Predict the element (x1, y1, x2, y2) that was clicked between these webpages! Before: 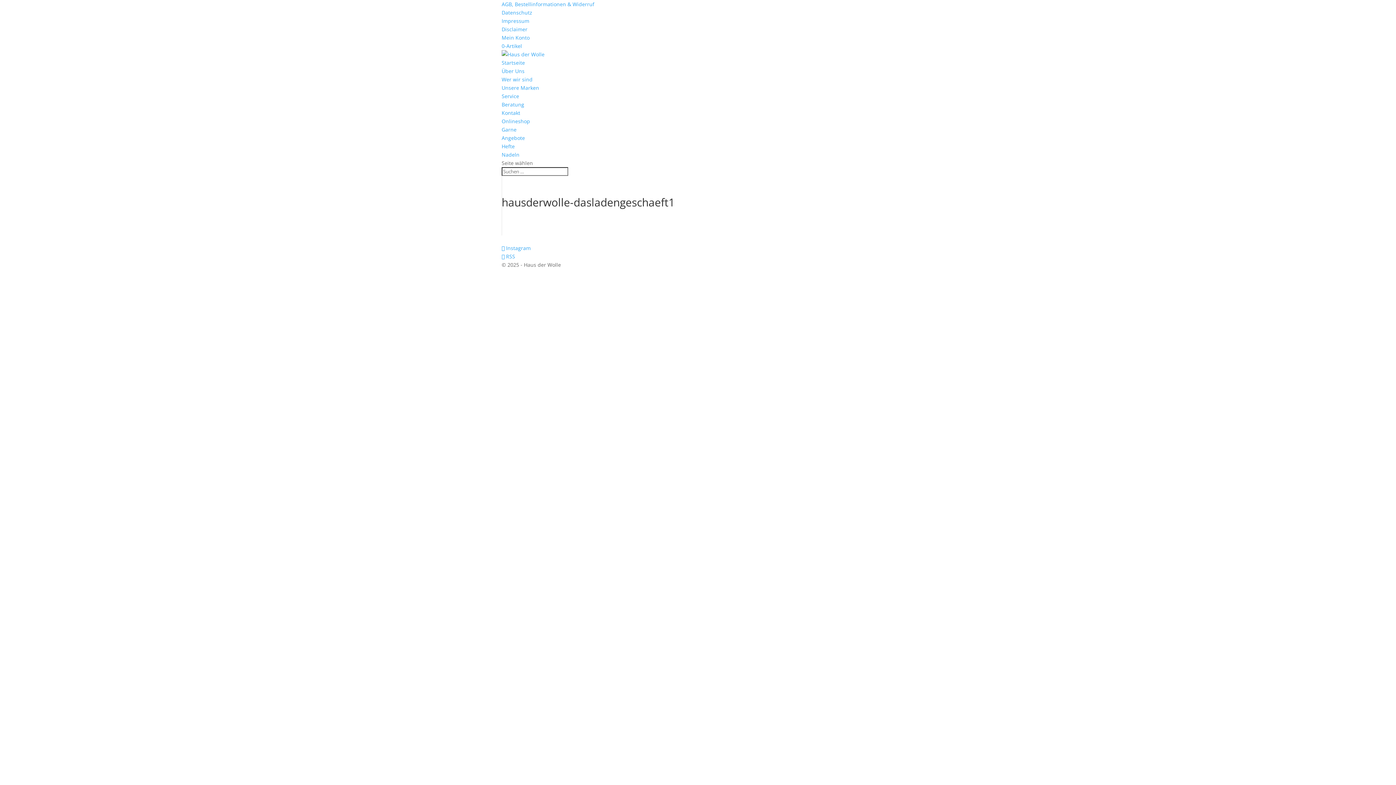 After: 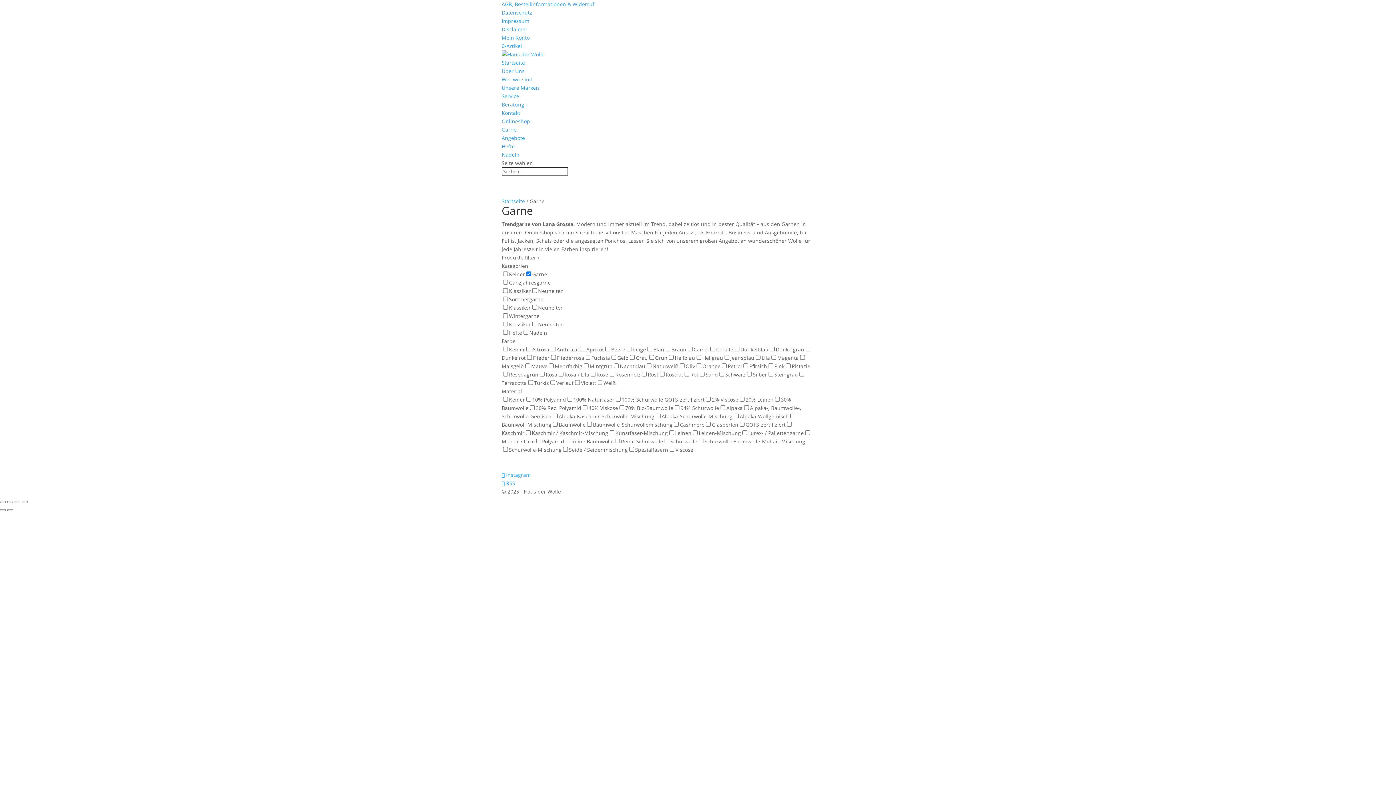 Action: bbox: (501, 126, 516, 133) label: Garne